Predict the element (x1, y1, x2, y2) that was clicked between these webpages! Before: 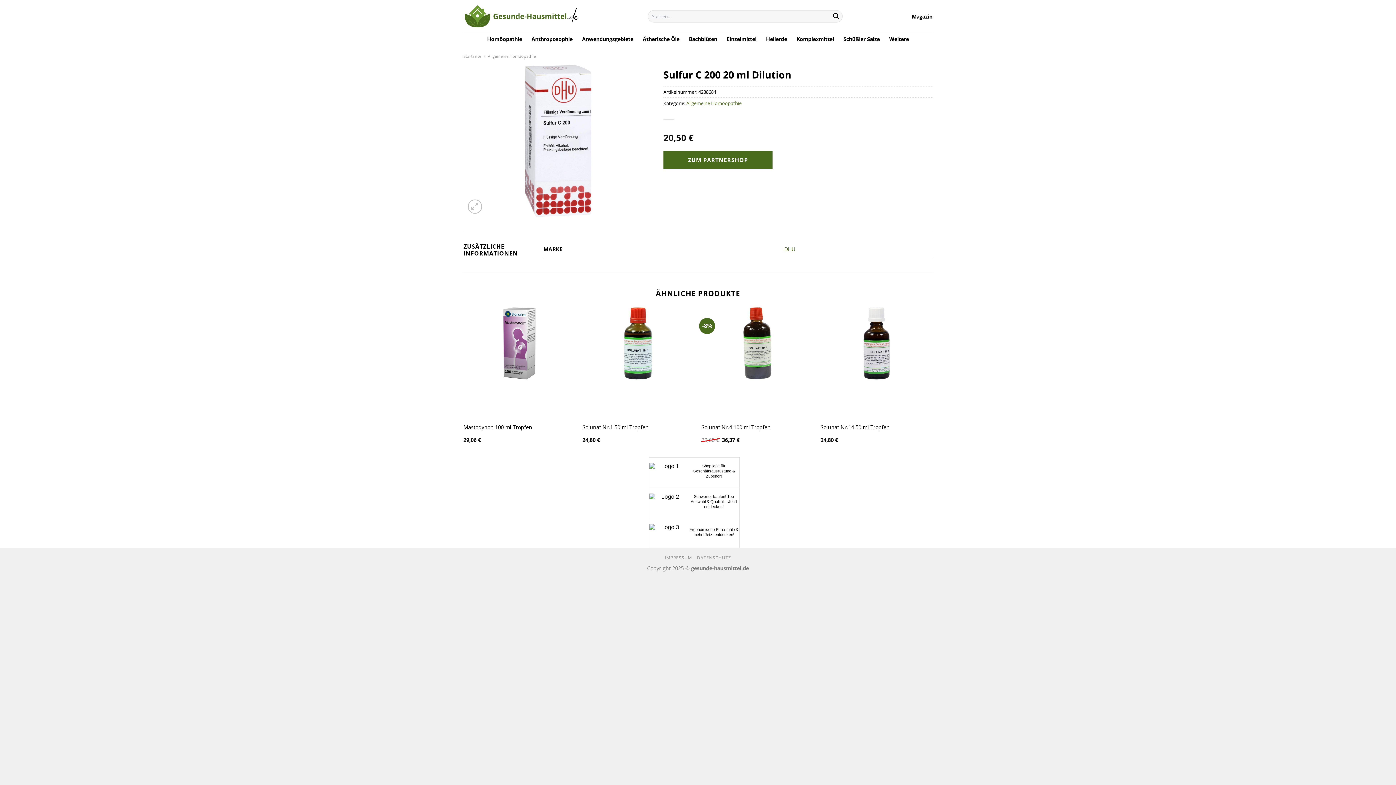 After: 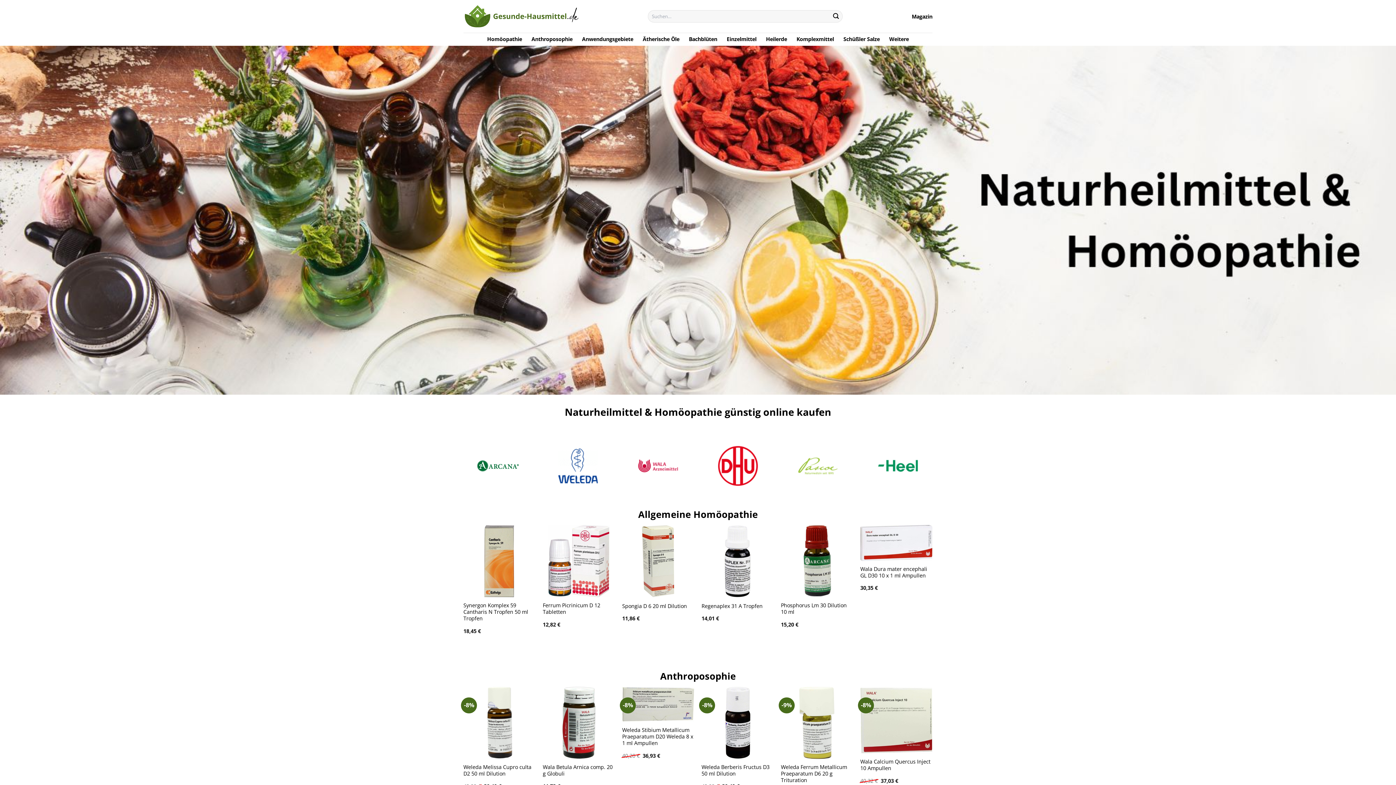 Action: bbox: (463, 53, 481, 58) label: Startseite